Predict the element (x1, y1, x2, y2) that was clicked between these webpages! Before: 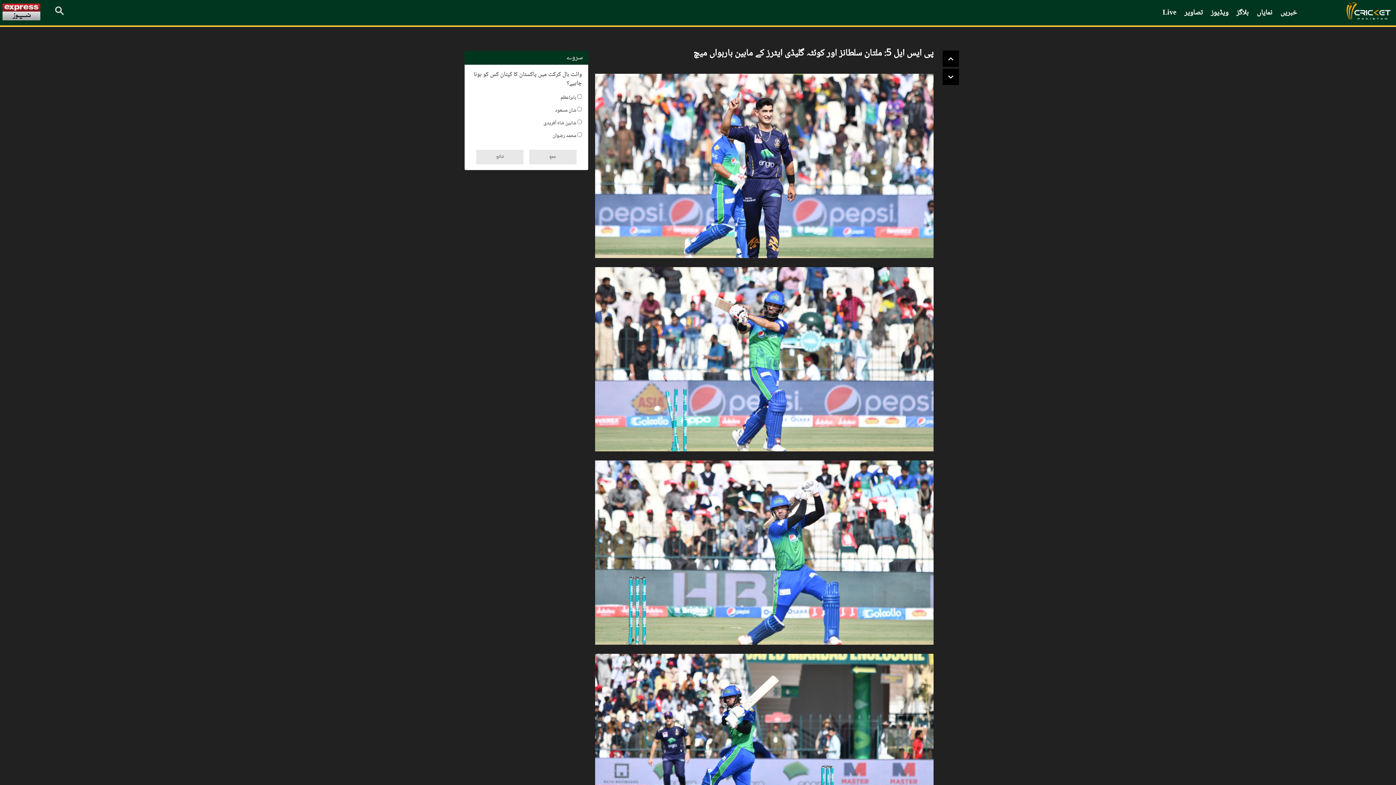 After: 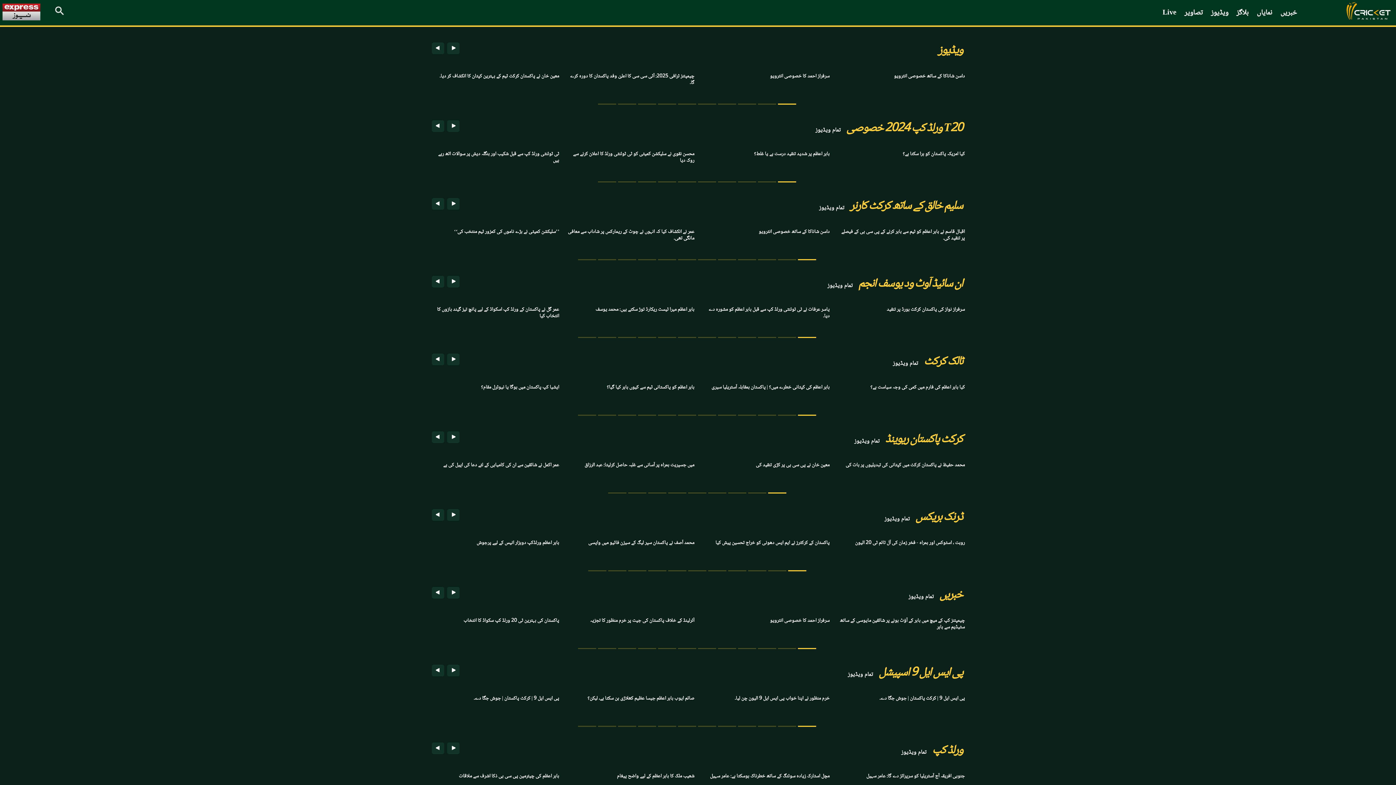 Action: label: ویڈیوز bbox: (1207, 1, 1232, 24)